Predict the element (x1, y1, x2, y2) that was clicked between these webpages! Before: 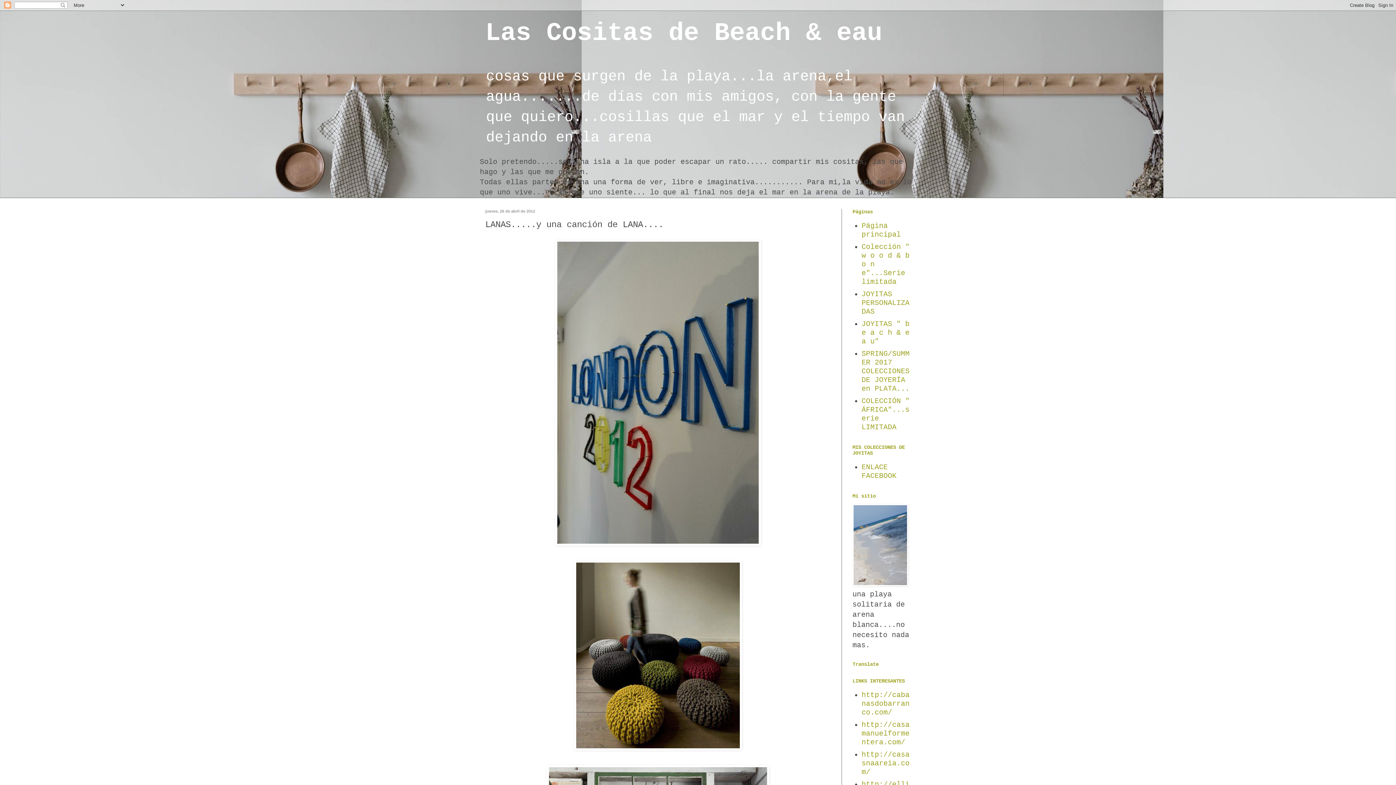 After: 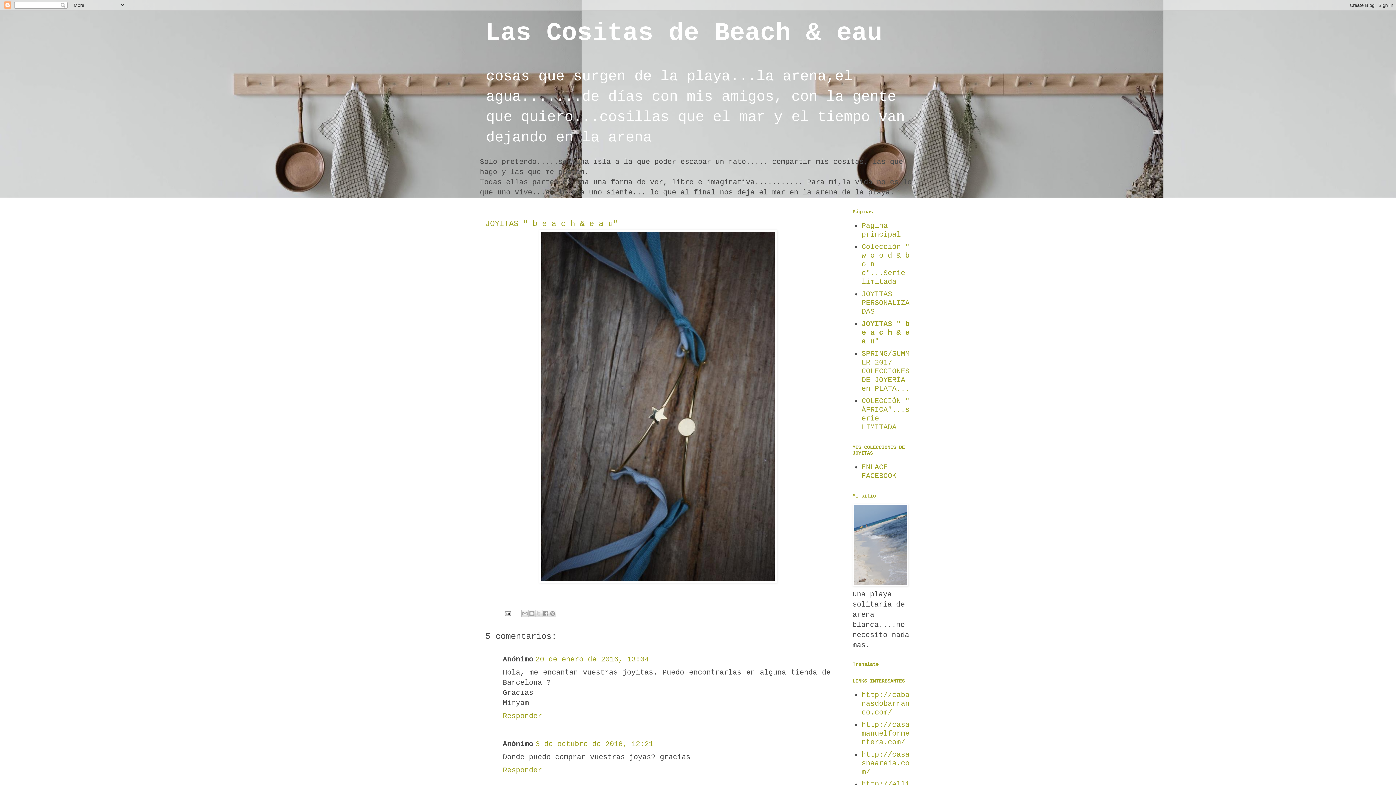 Action: label: JOYITAS " b e a c h & e a u" bbox: (861, 320, 909, 345)